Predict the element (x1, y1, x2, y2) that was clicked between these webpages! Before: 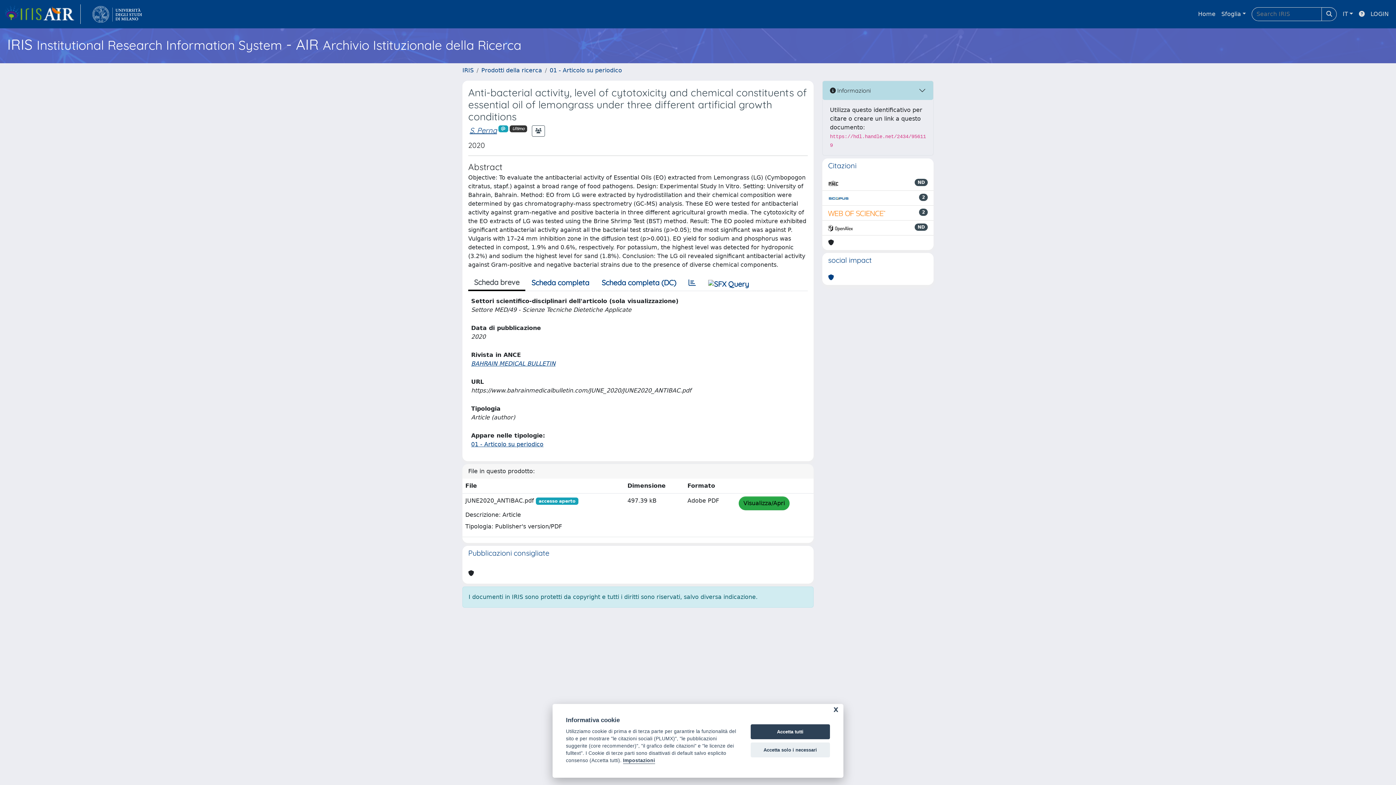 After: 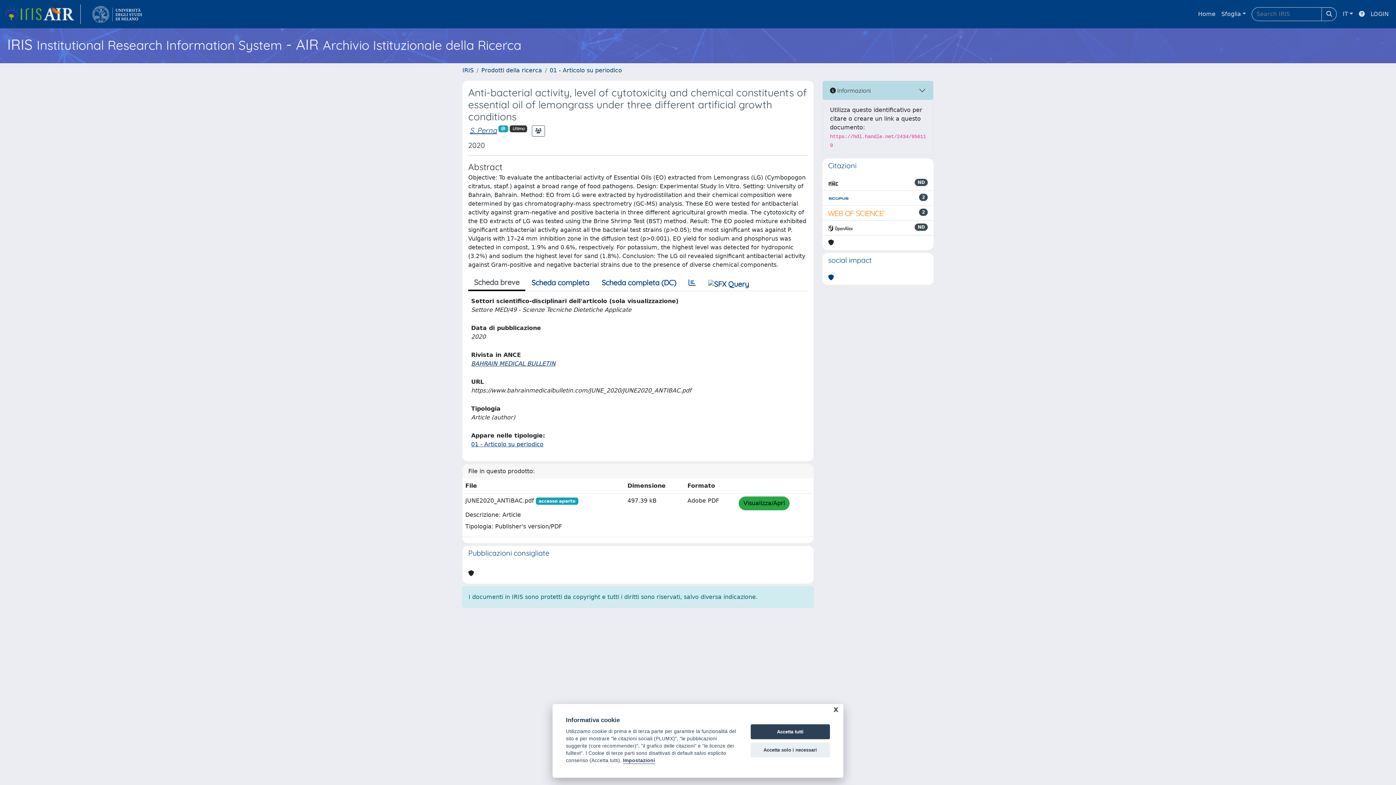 Action: label: BAHRAIN MEDICAL BULLETIN bbox: (471, 360, 557, 367)